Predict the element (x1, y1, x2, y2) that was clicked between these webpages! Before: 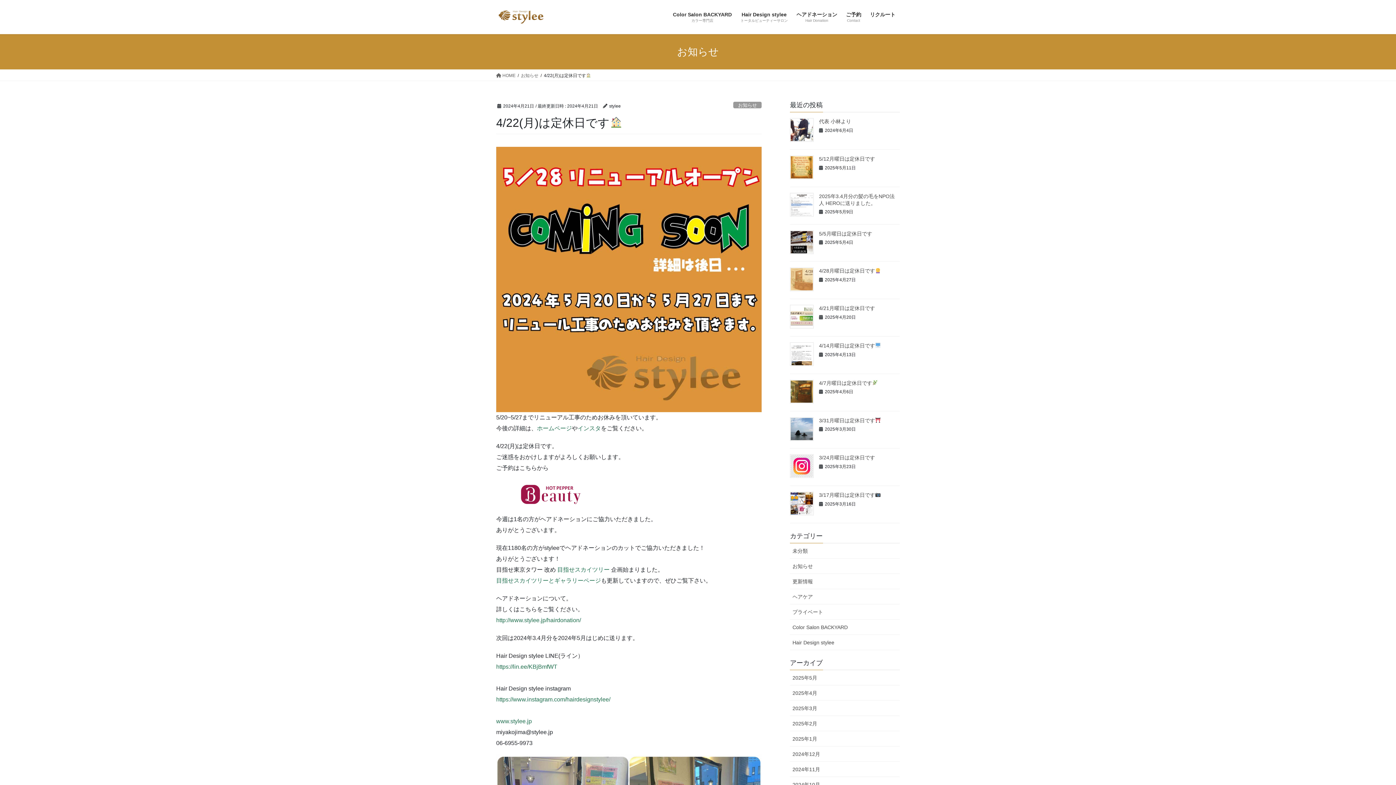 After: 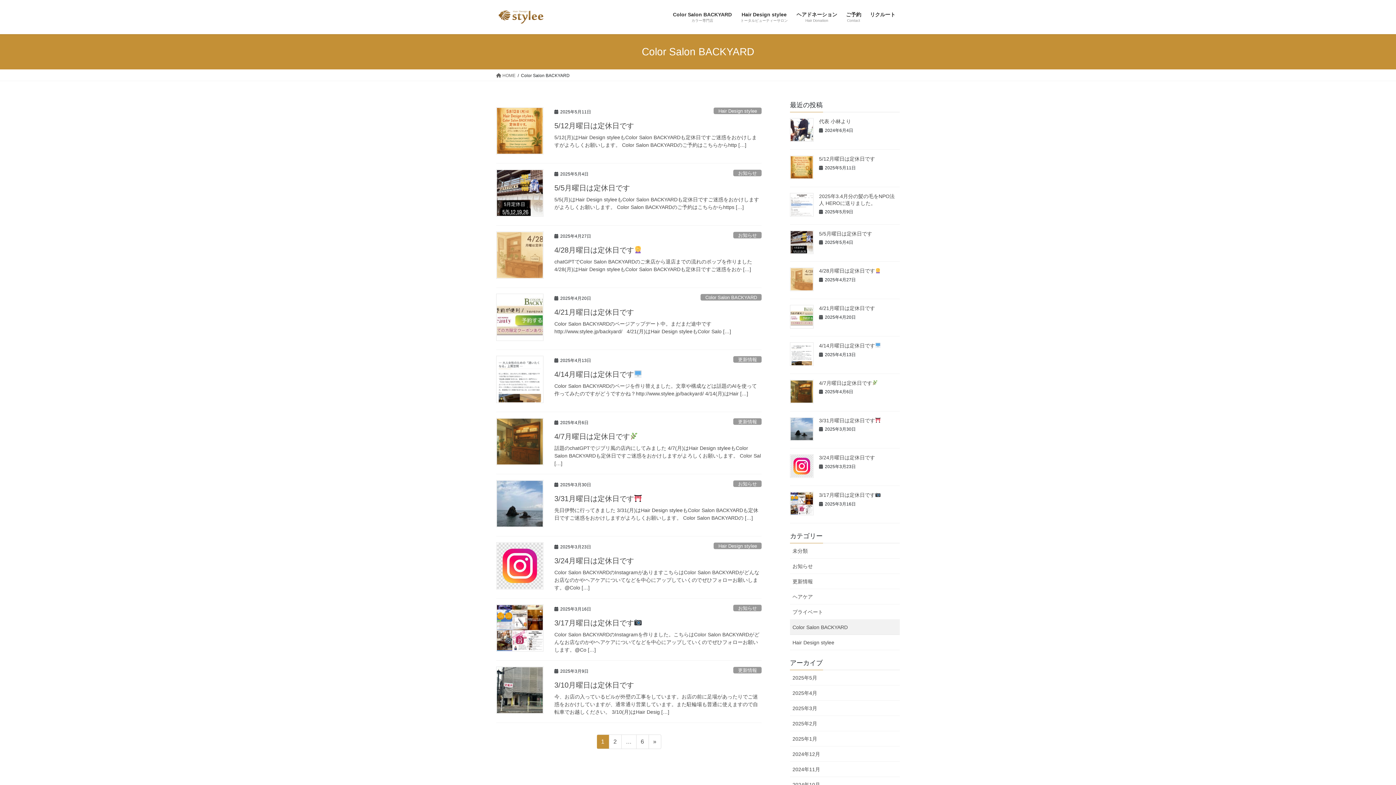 Action: bbox: (790, 619, 900, 635) label: Color Salon BACKYARD